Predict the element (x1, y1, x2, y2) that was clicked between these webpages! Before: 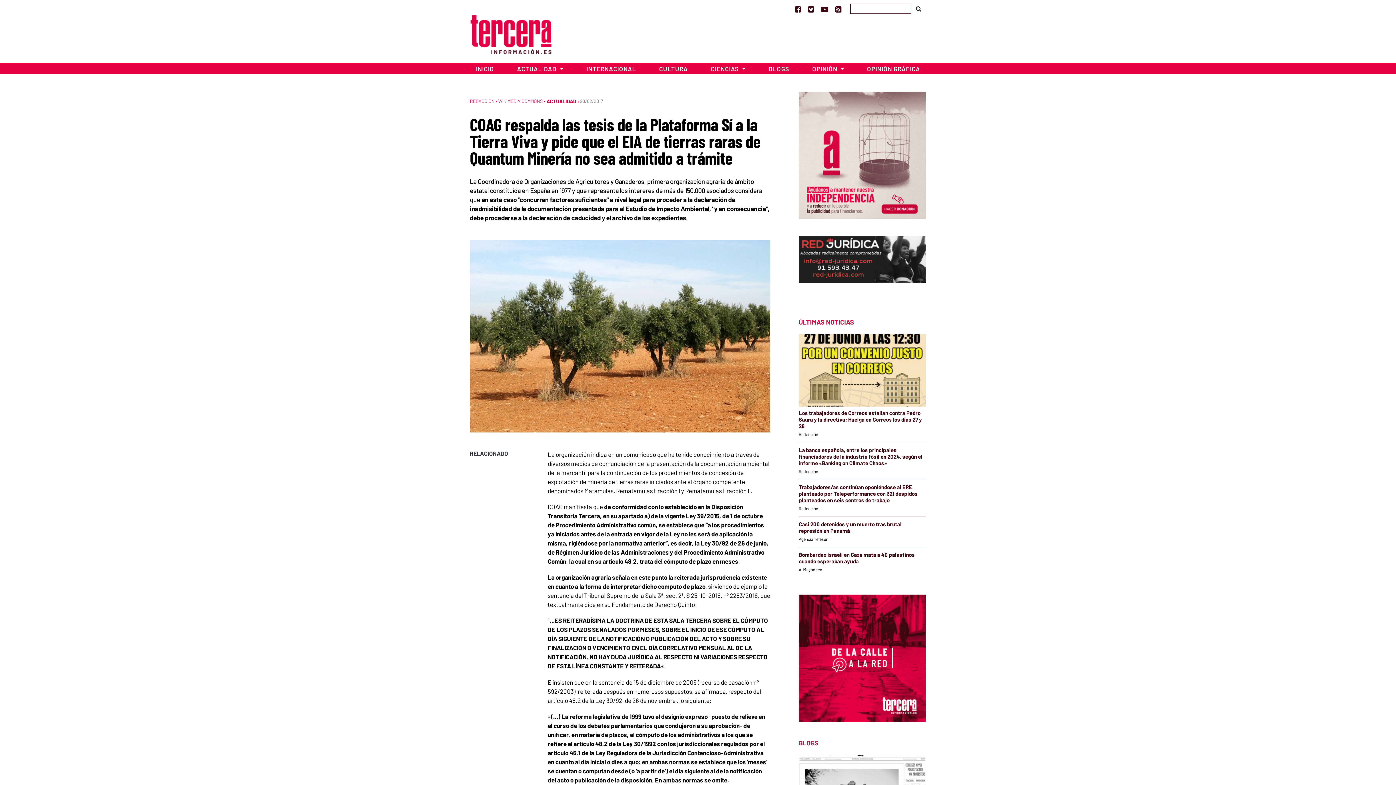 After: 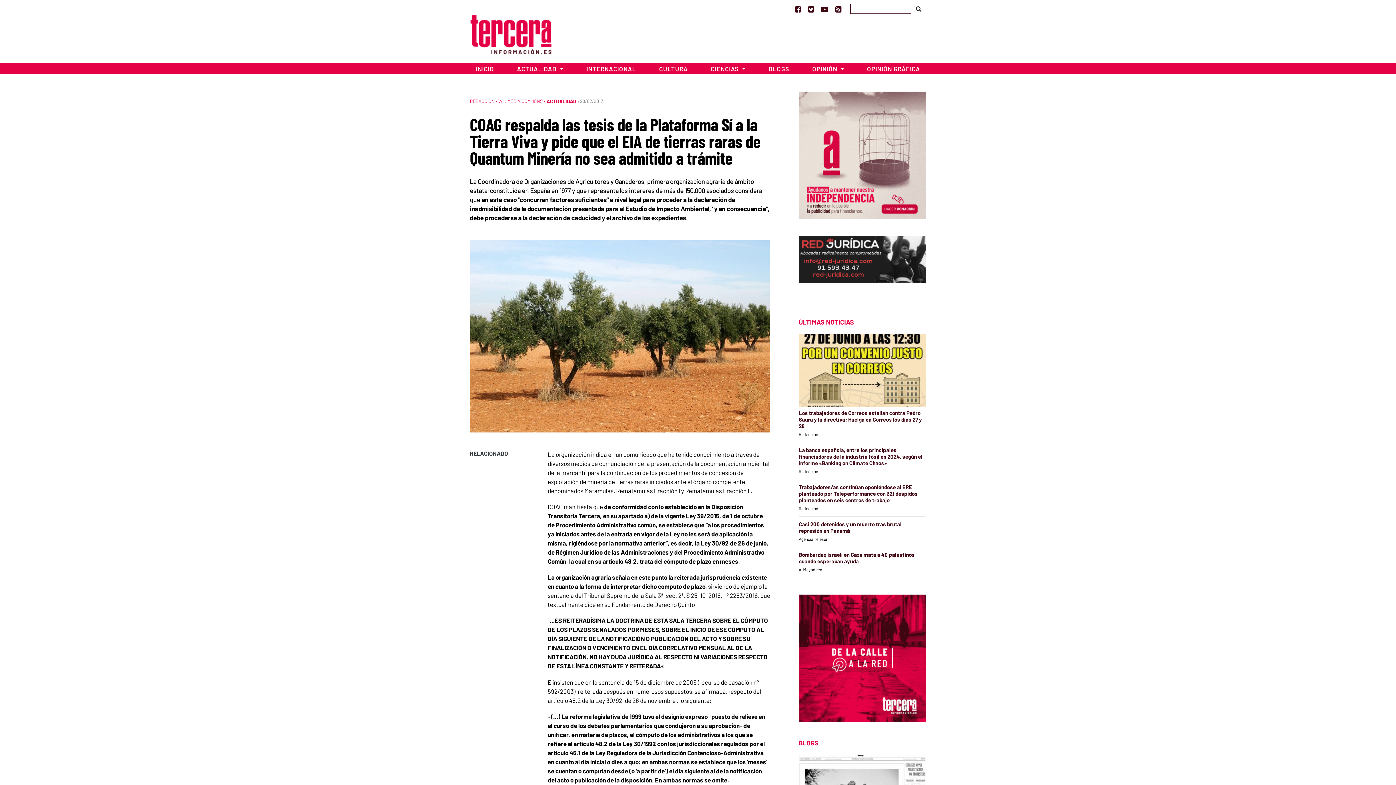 Action: bbox: (835, 4, 841, 13)